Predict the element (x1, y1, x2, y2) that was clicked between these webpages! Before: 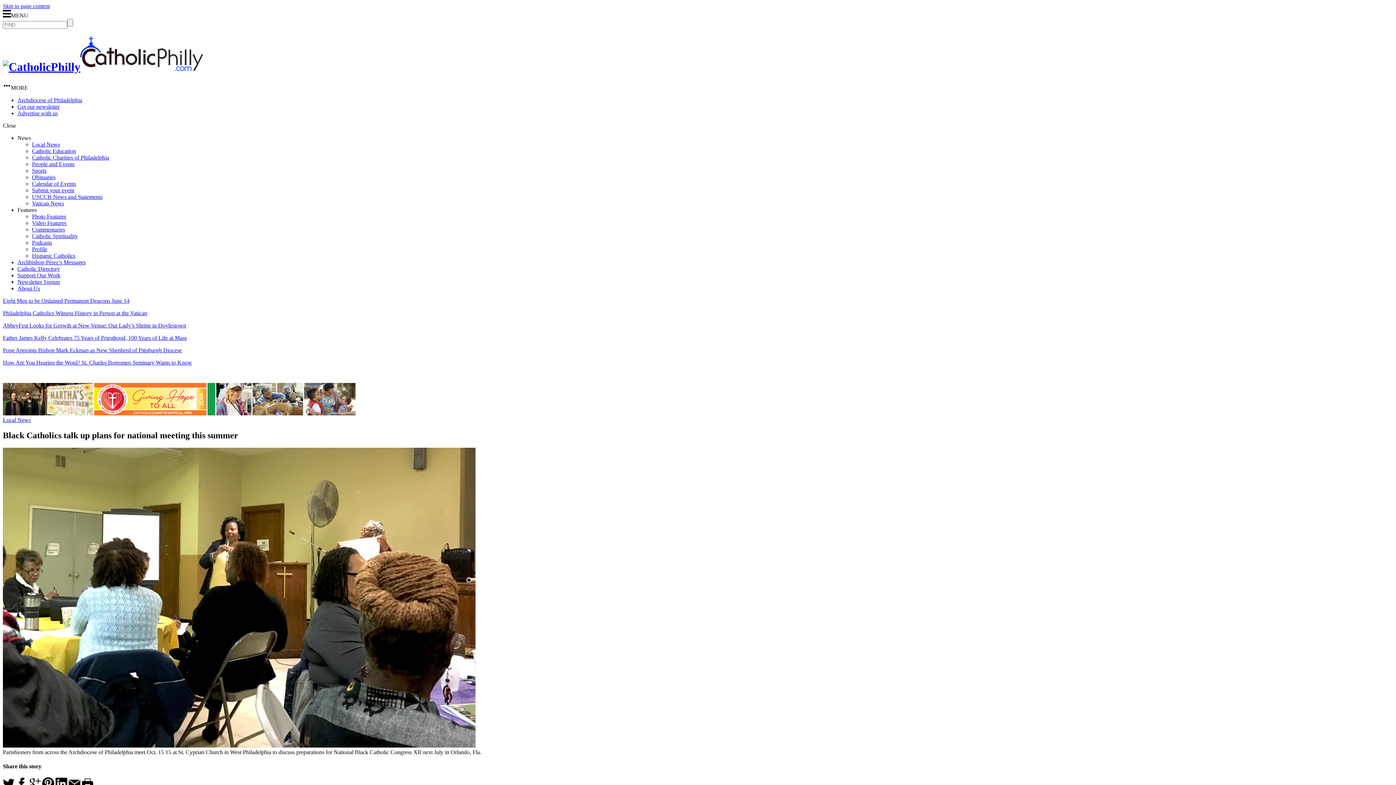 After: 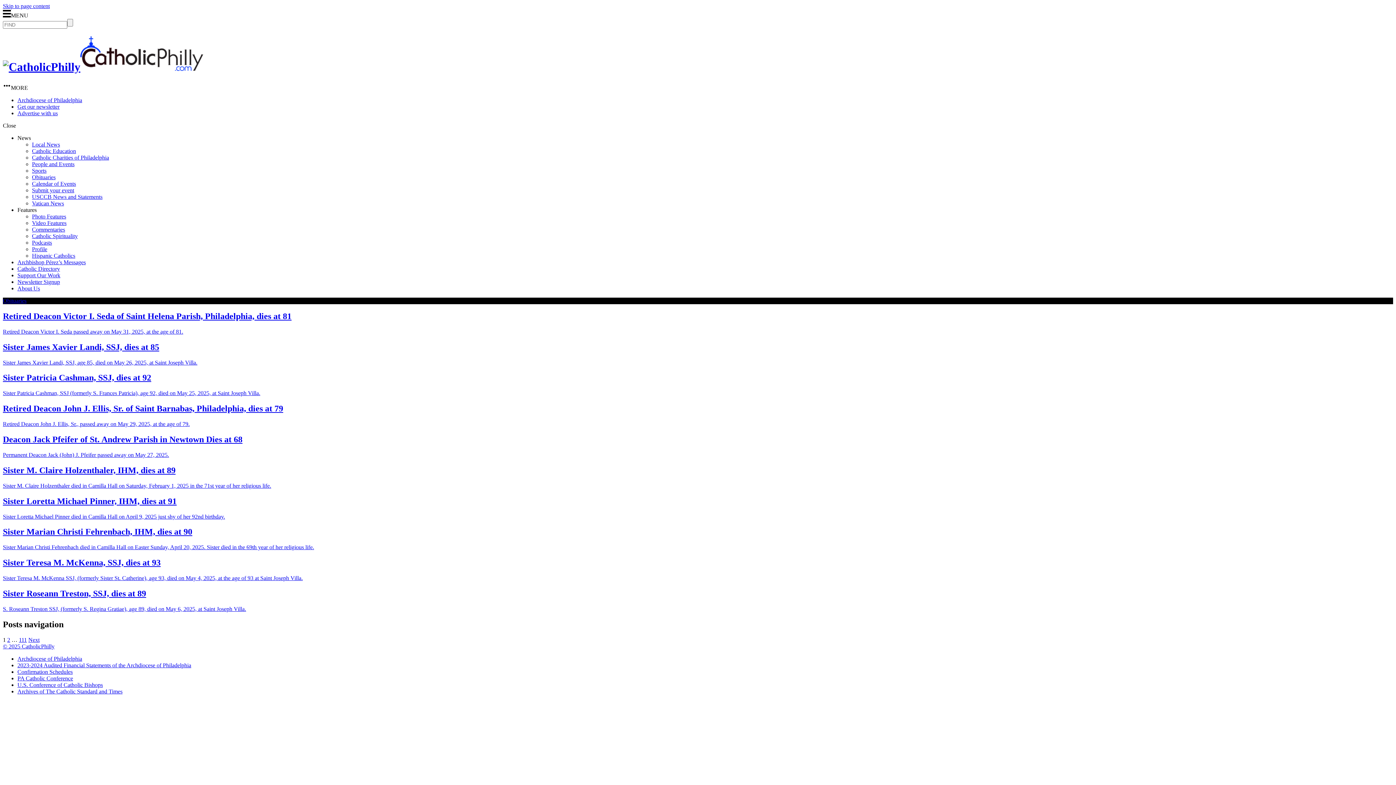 Action: bbox: (32, 174, 55, 180) label: Obituaries